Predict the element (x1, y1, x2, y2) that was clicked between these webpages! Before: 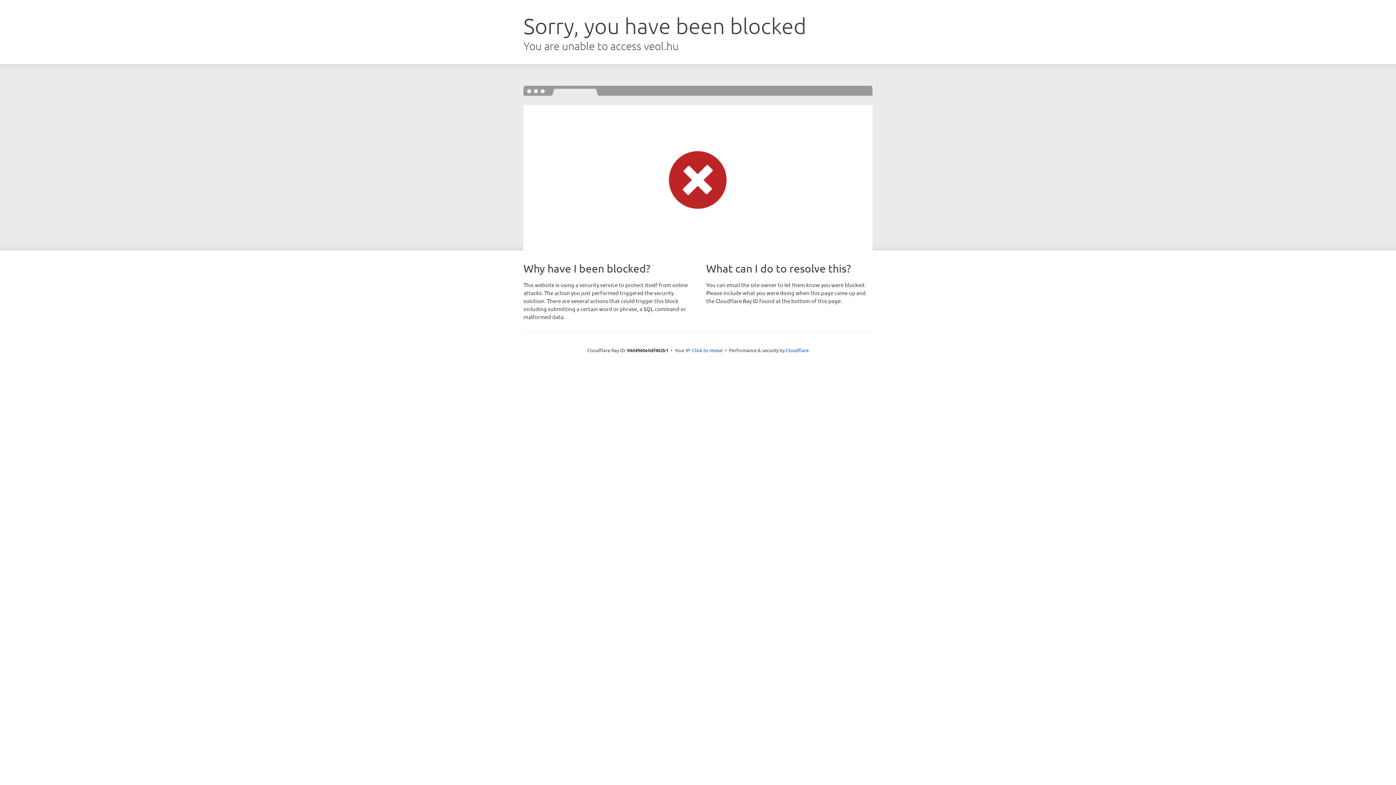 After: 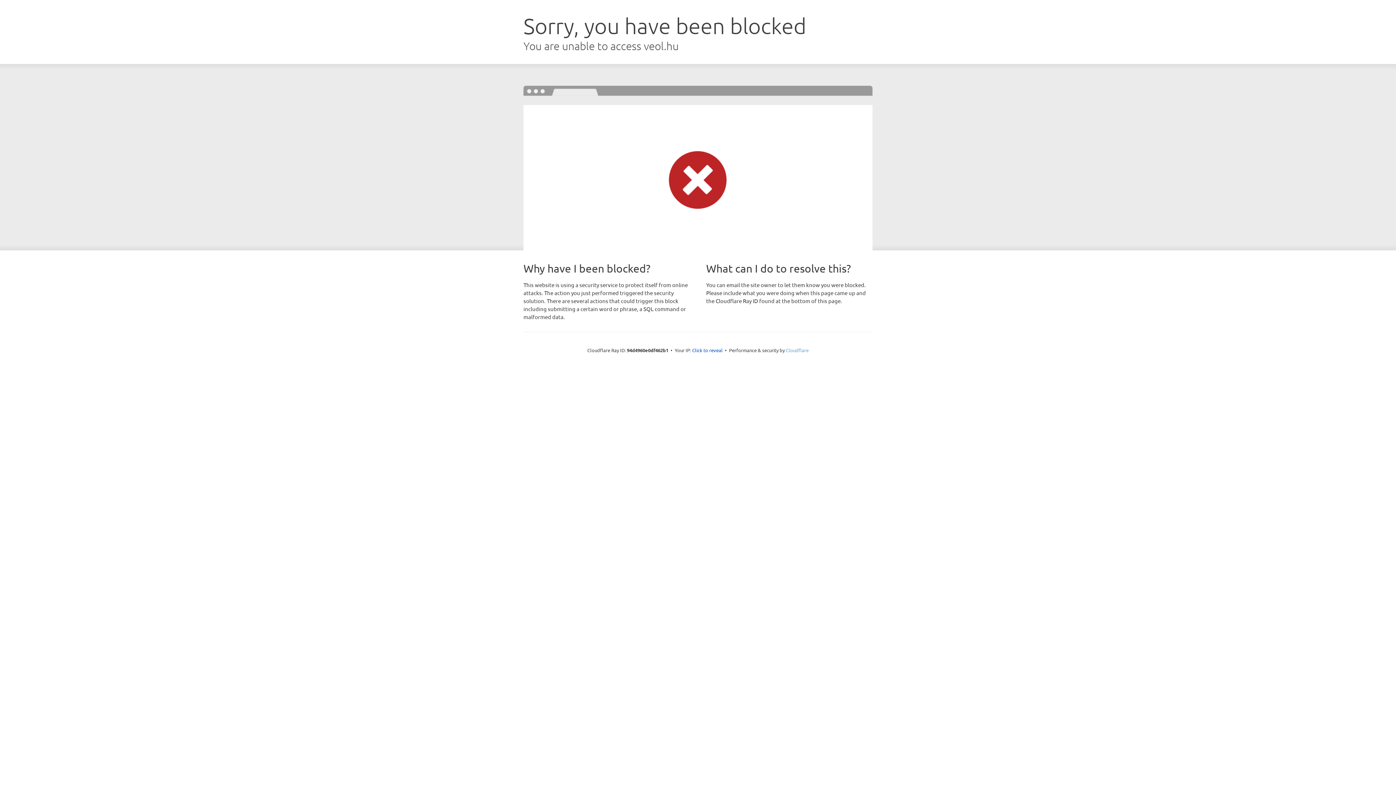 Action: bbox: (786, 347, 808, 353) label: Cloudflare